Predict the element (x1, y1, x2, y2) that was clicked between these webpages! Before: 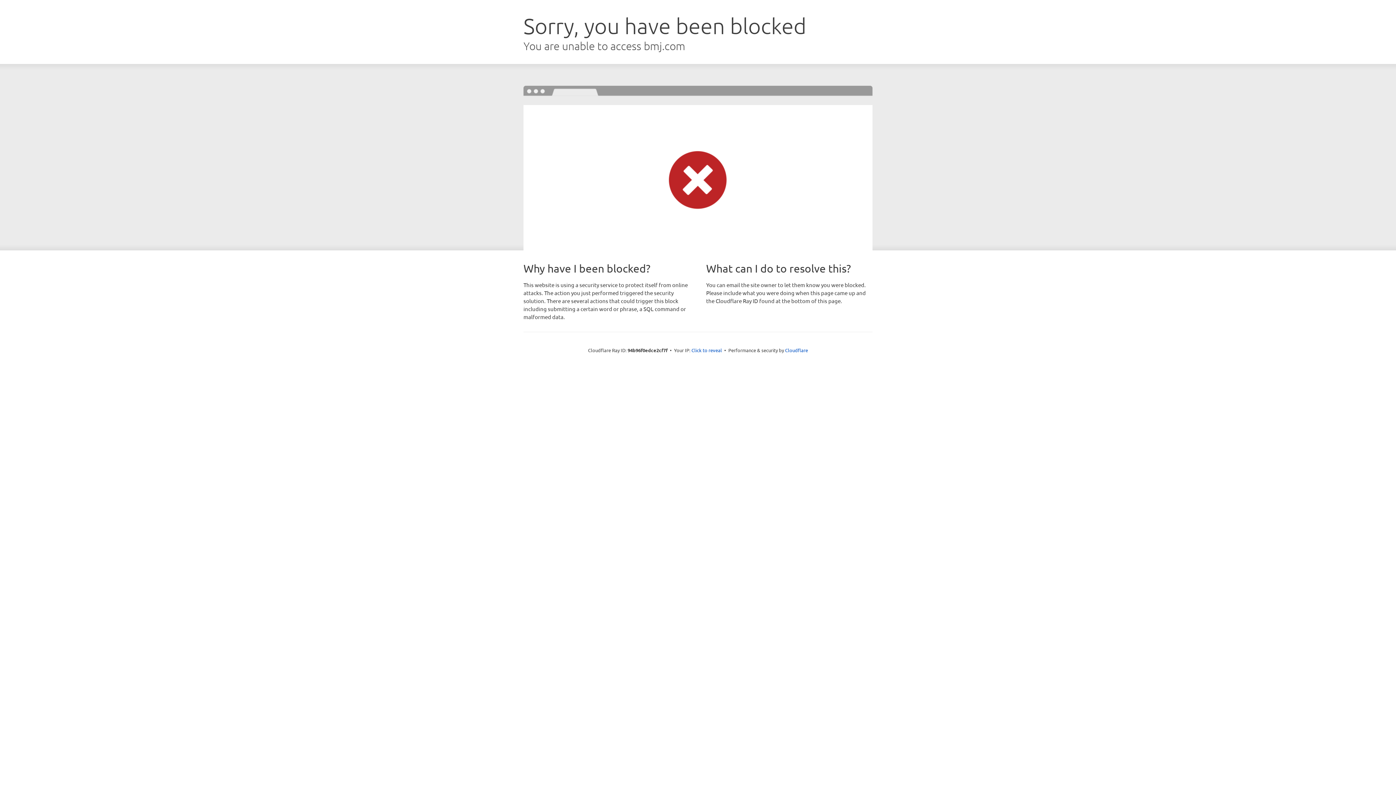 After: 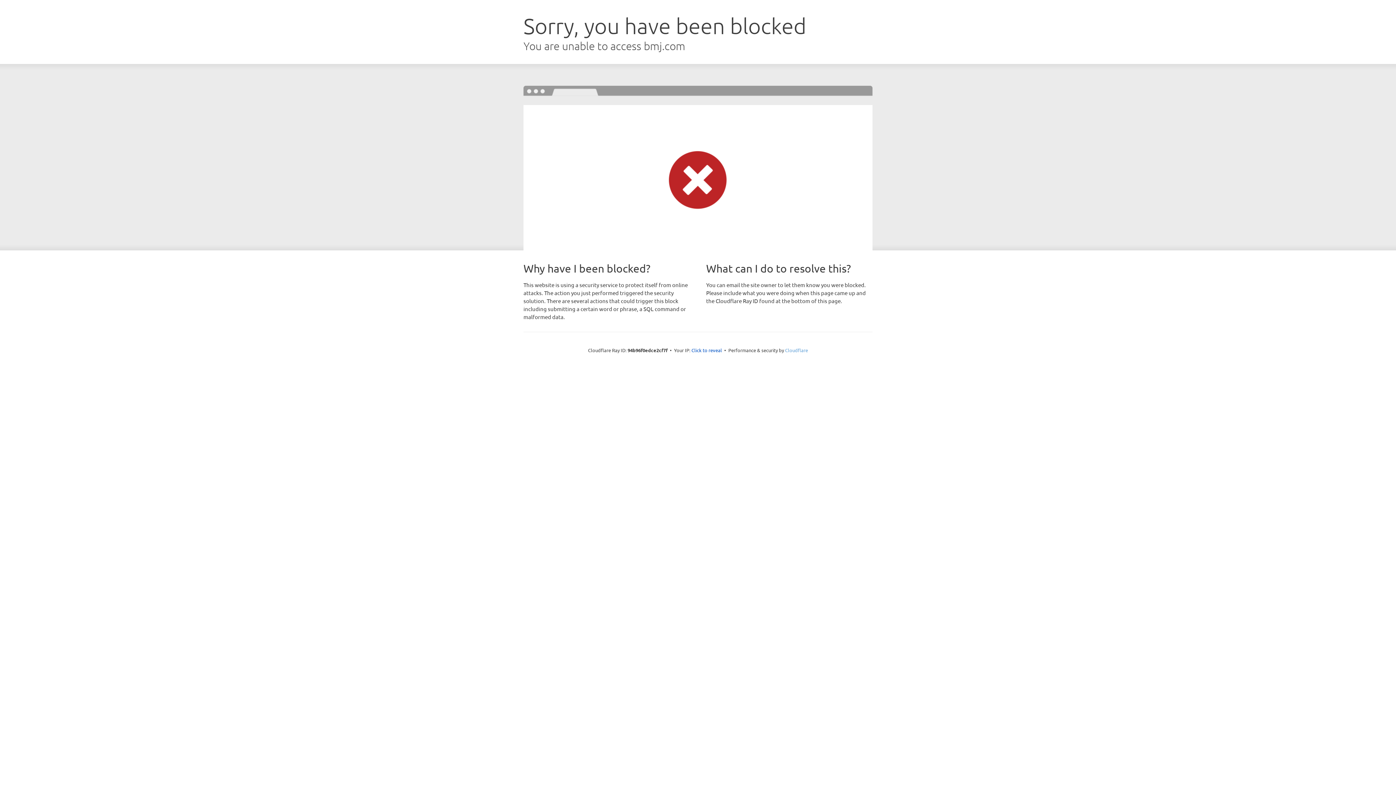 Action: label: Cloudflare bbox: (785, 347, 808, 353)